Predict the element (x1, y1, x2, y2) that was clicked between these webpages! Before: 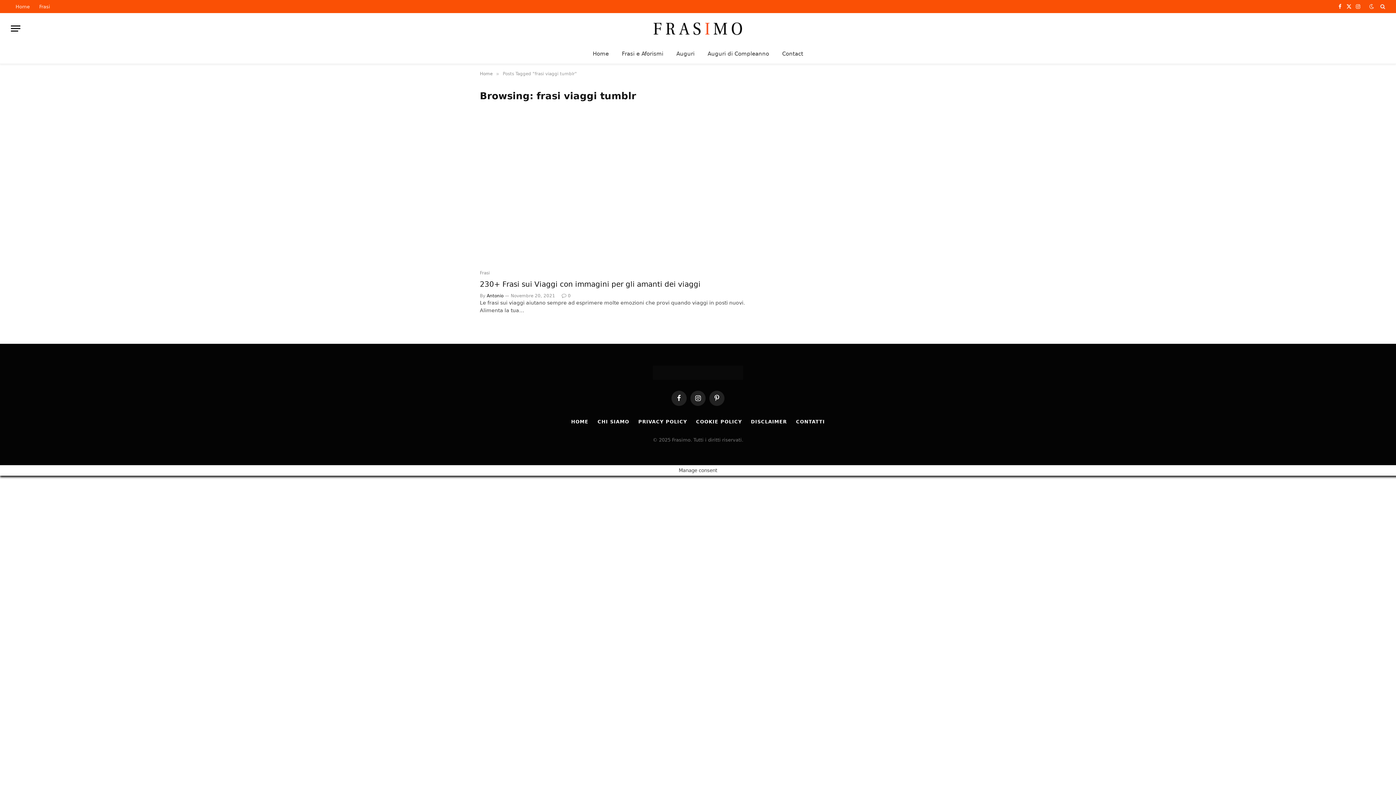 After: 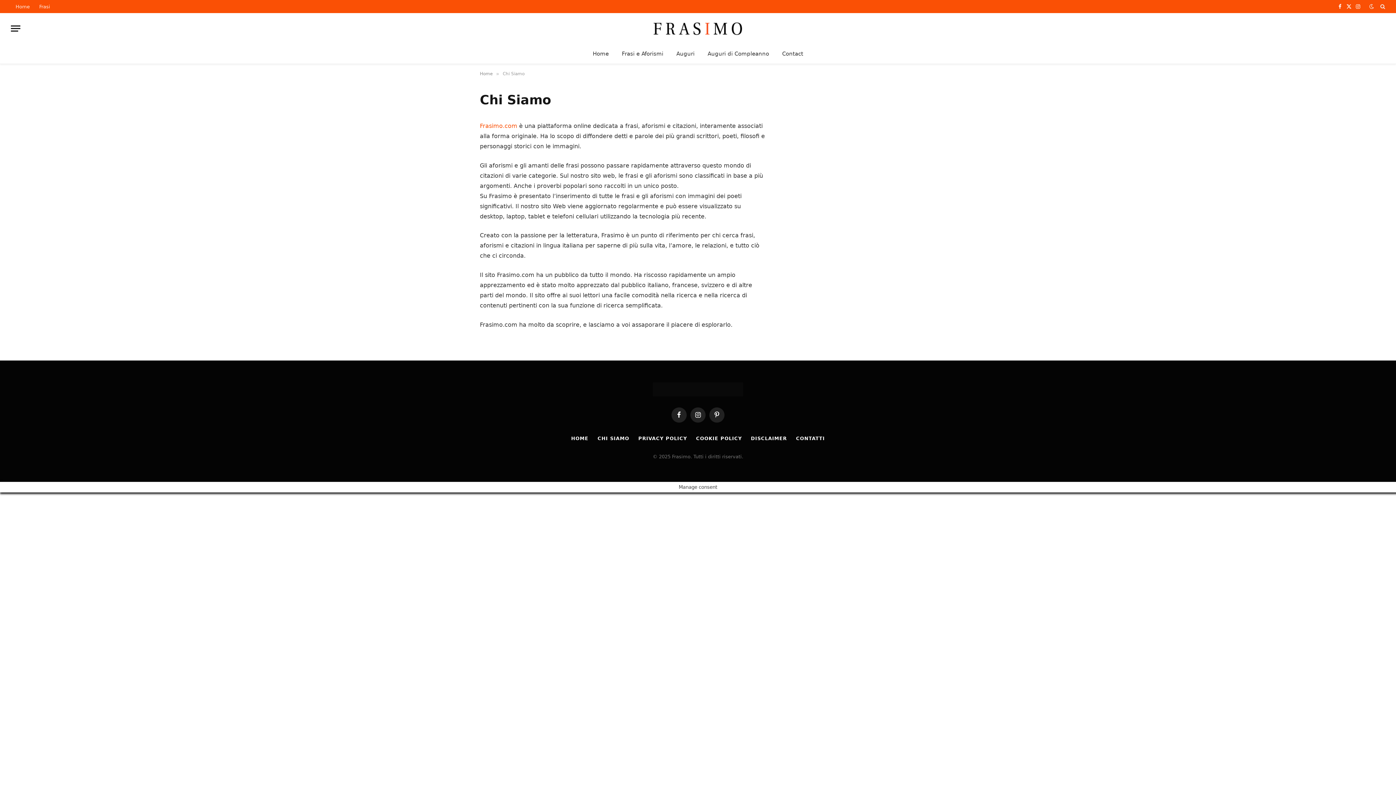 Action: bbox: (597, 419, 629, 424) label: CHI SIAMO